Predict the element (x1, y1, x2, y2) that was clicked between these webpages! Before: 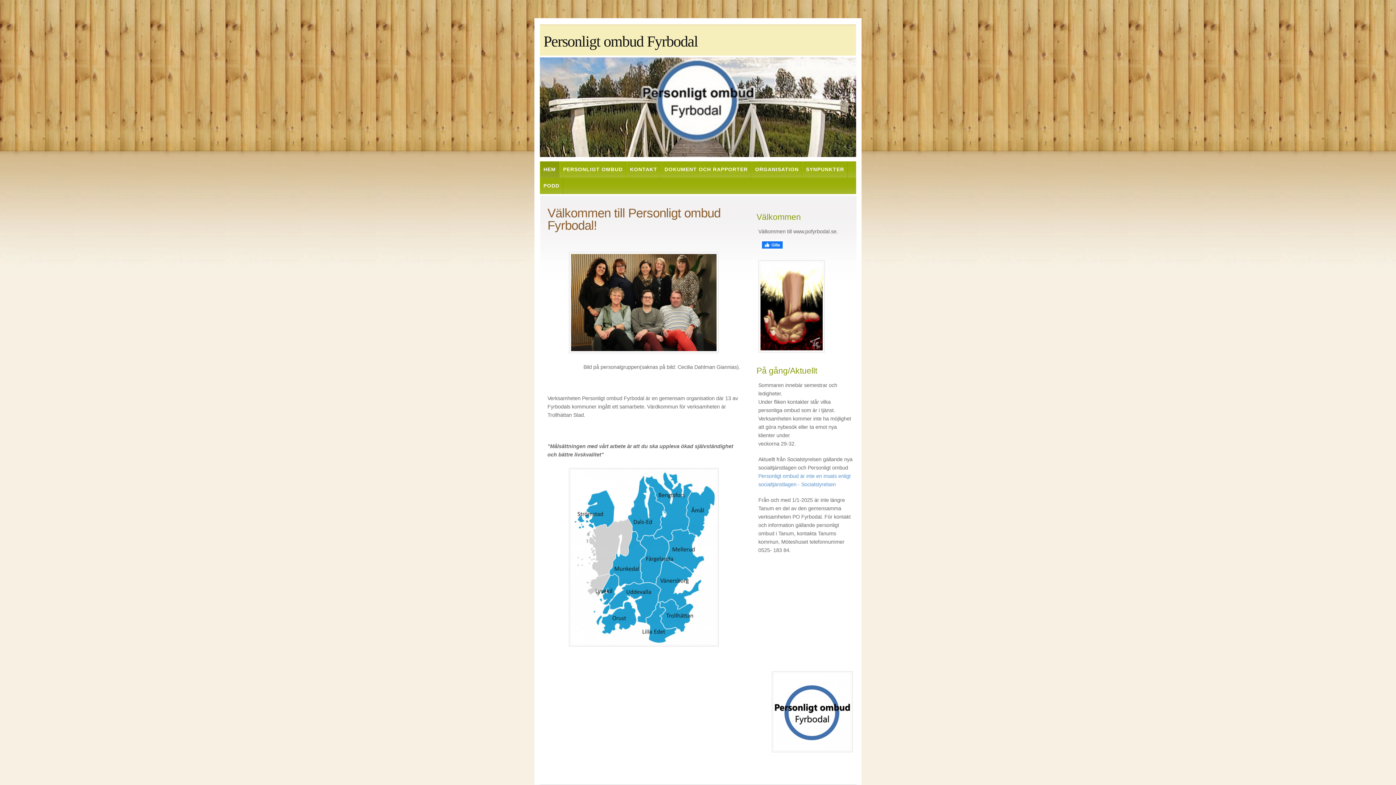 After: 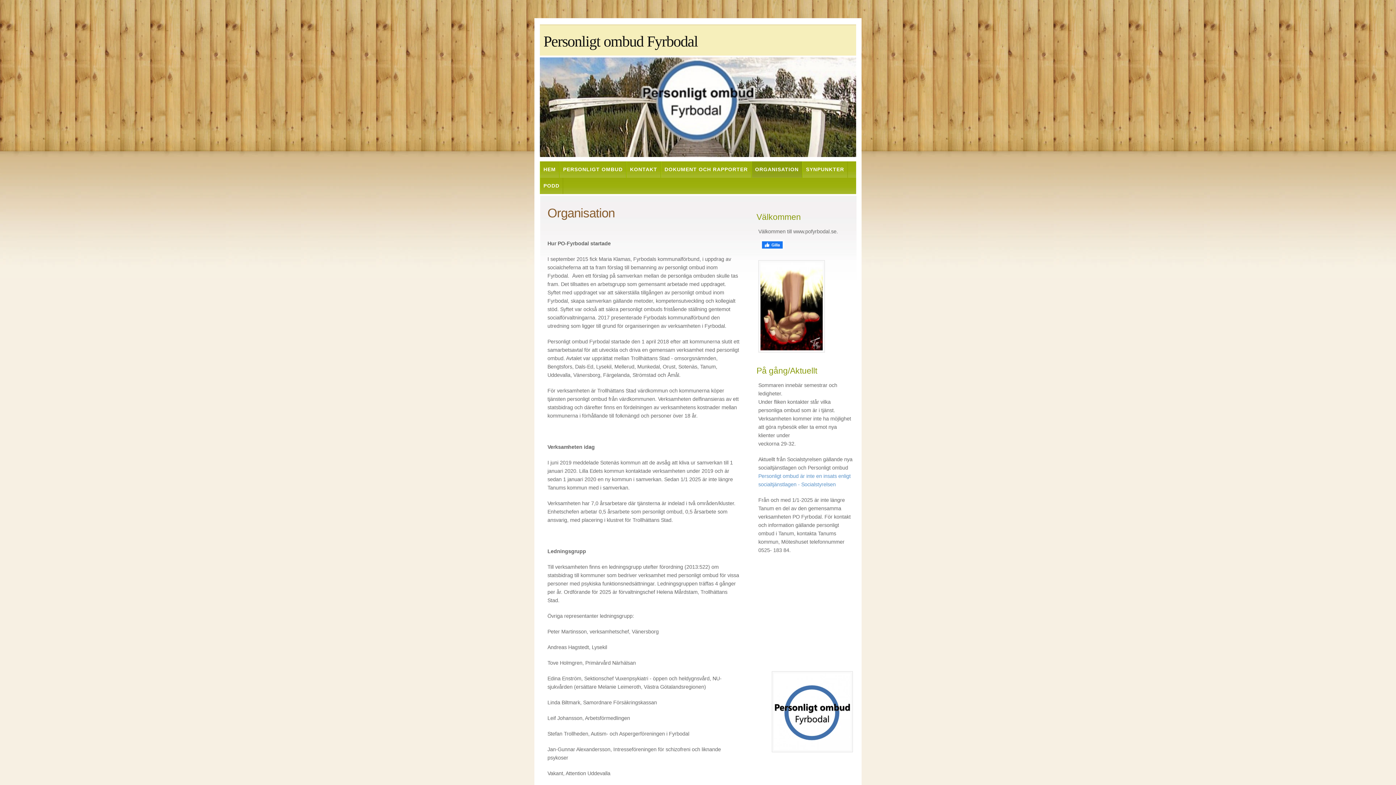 Action: bbox: (751, 161, 802, 177) label: ORGANISATION